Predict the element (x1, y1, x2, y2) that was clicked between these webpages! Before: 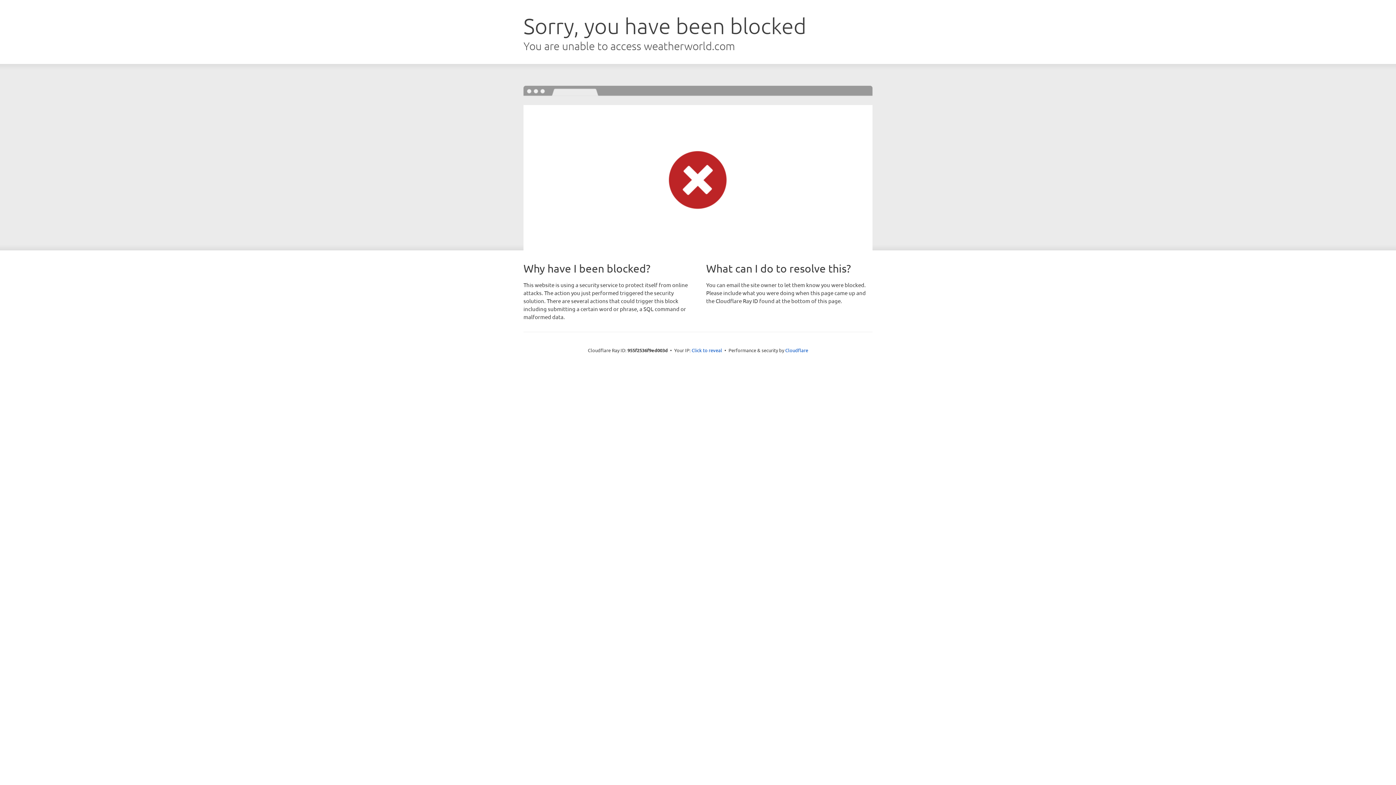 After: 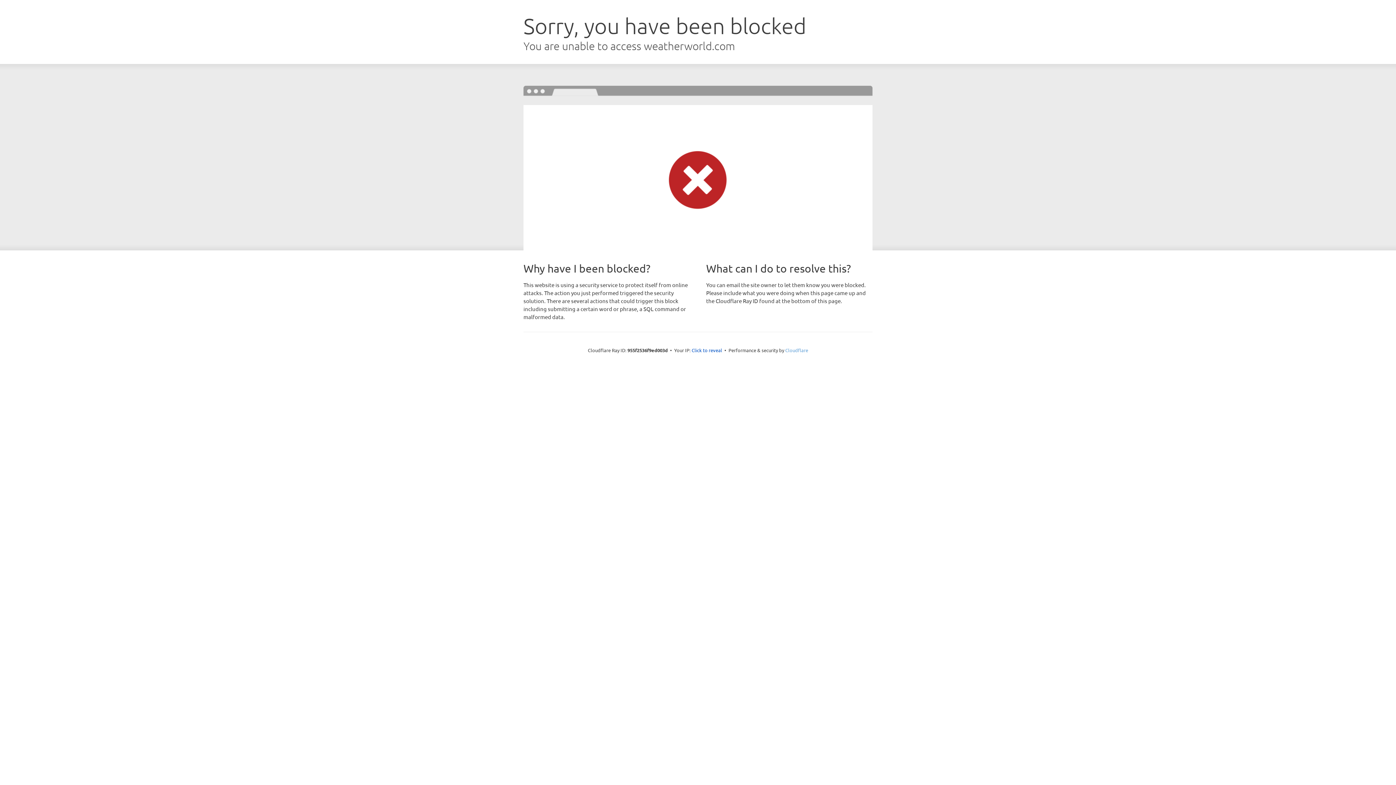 Action: bbox: (785, 347, 808, 353) label: Cloudflare